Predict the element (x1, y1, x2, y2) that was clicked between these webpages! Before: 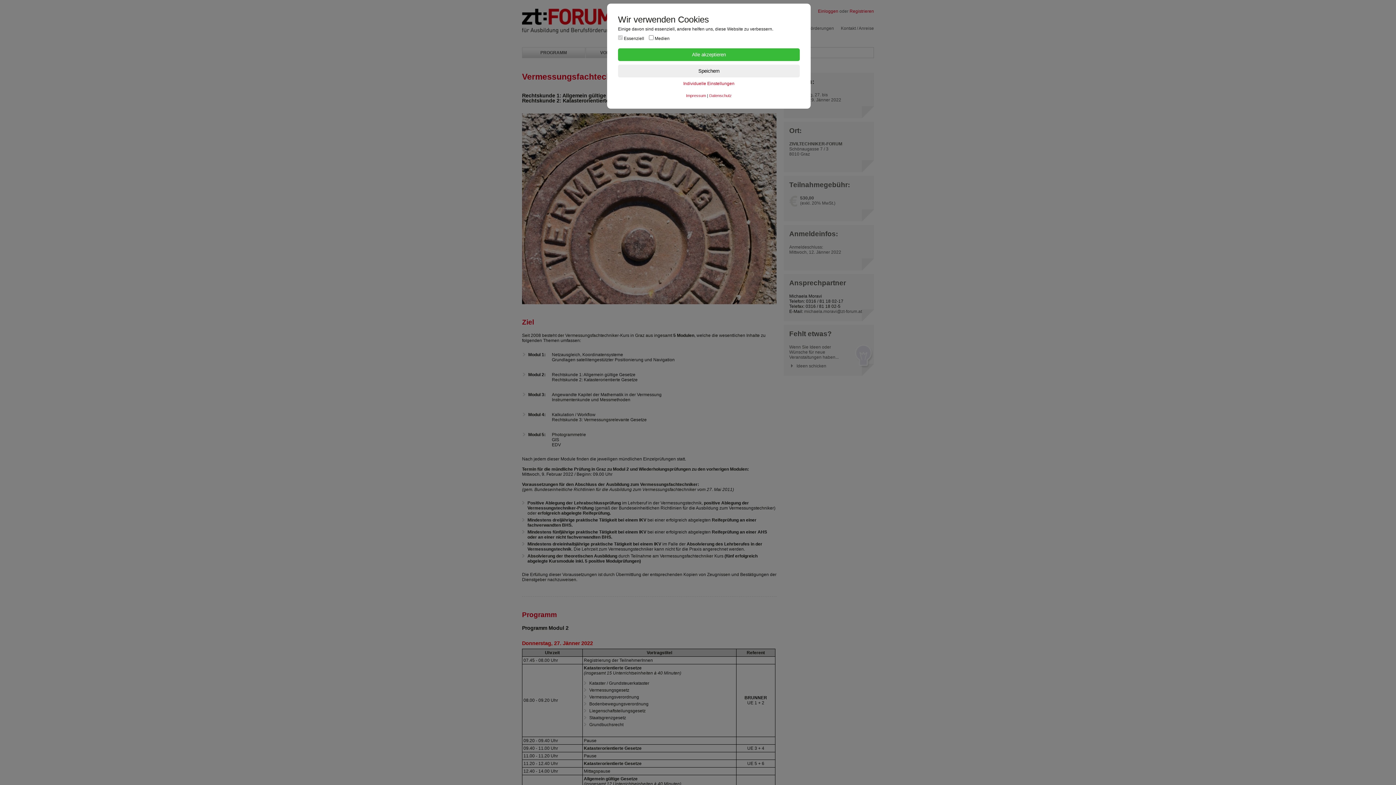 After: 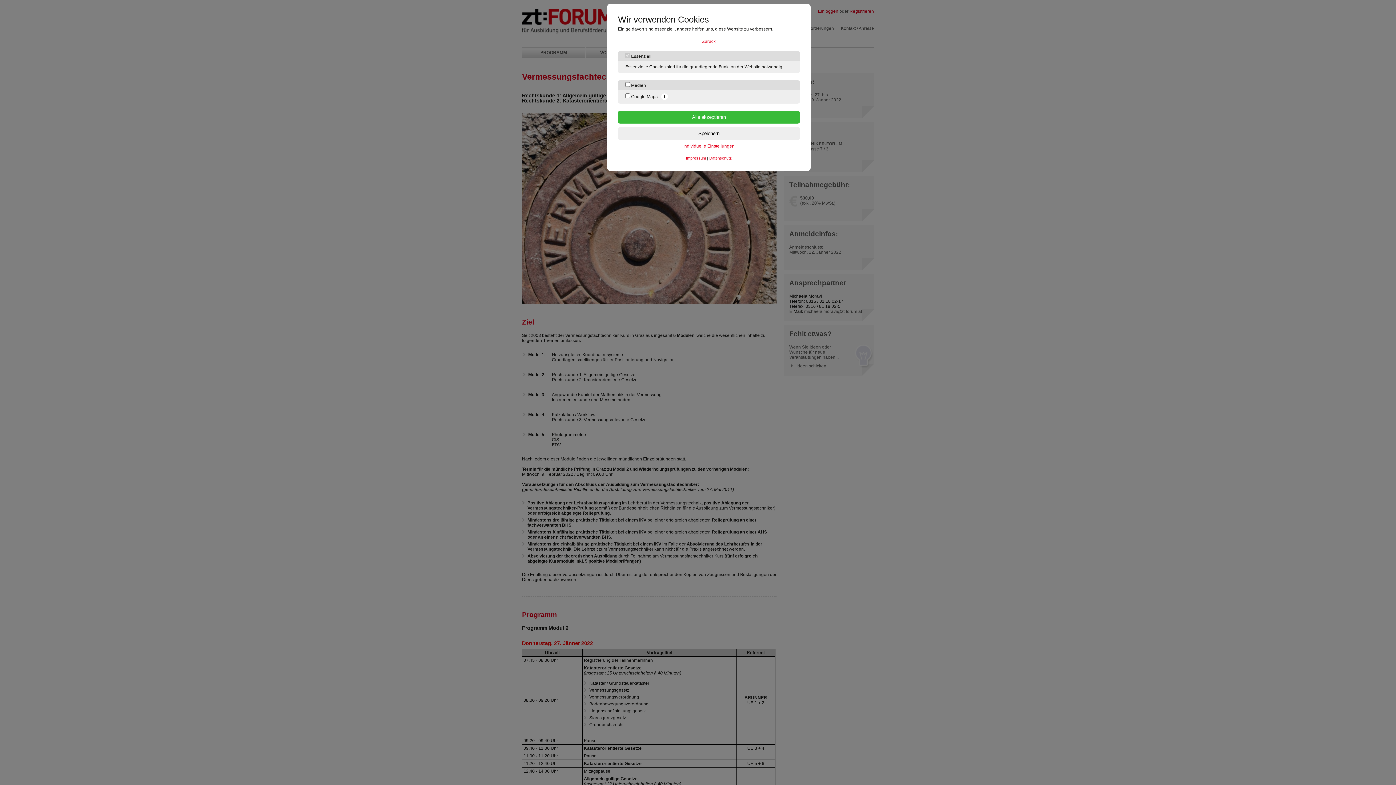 Action: bbox: (618, 81, 800, 86) label: Individuelle Einstellungen